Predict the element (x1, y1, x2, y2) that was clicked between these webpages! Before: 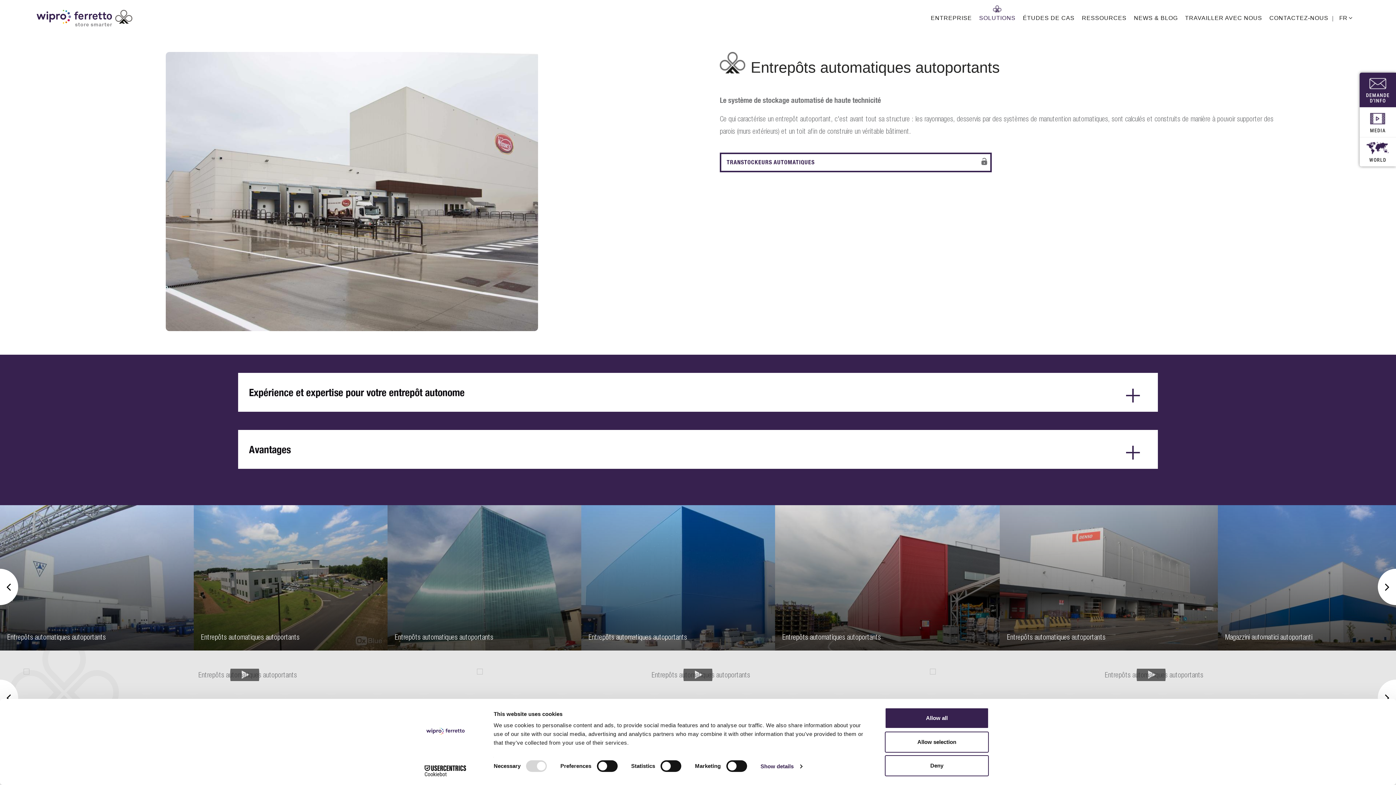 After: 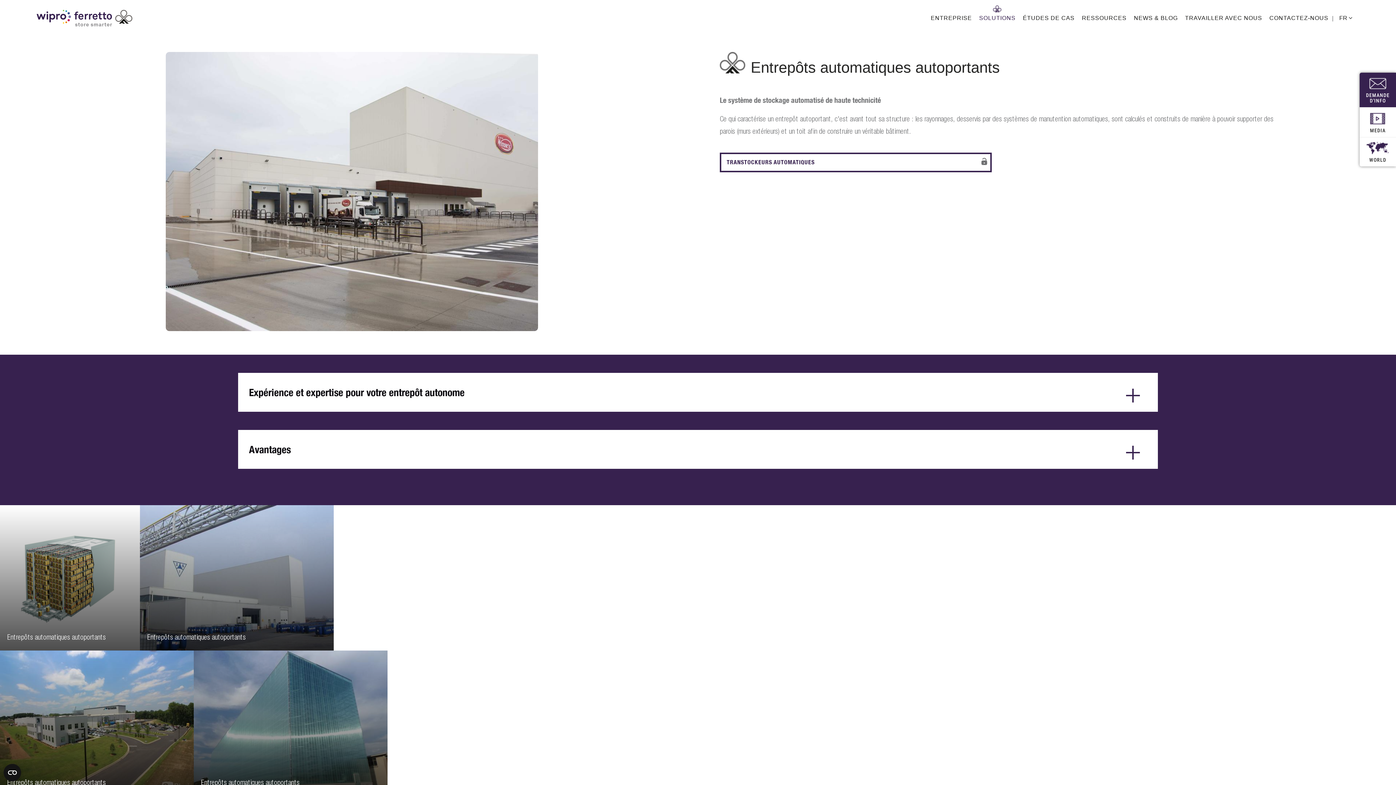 Action: bbox: (885, 755, 989, 776) label: Deny